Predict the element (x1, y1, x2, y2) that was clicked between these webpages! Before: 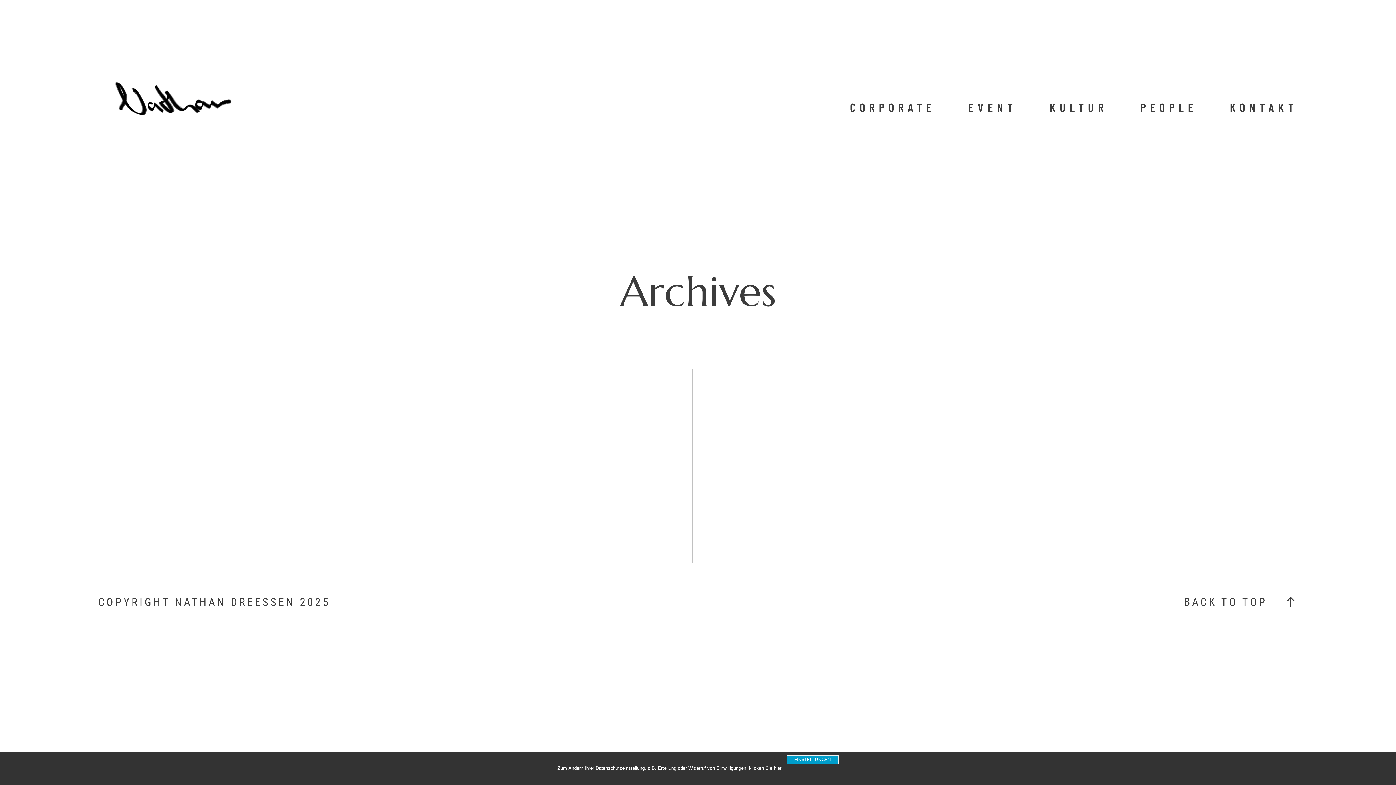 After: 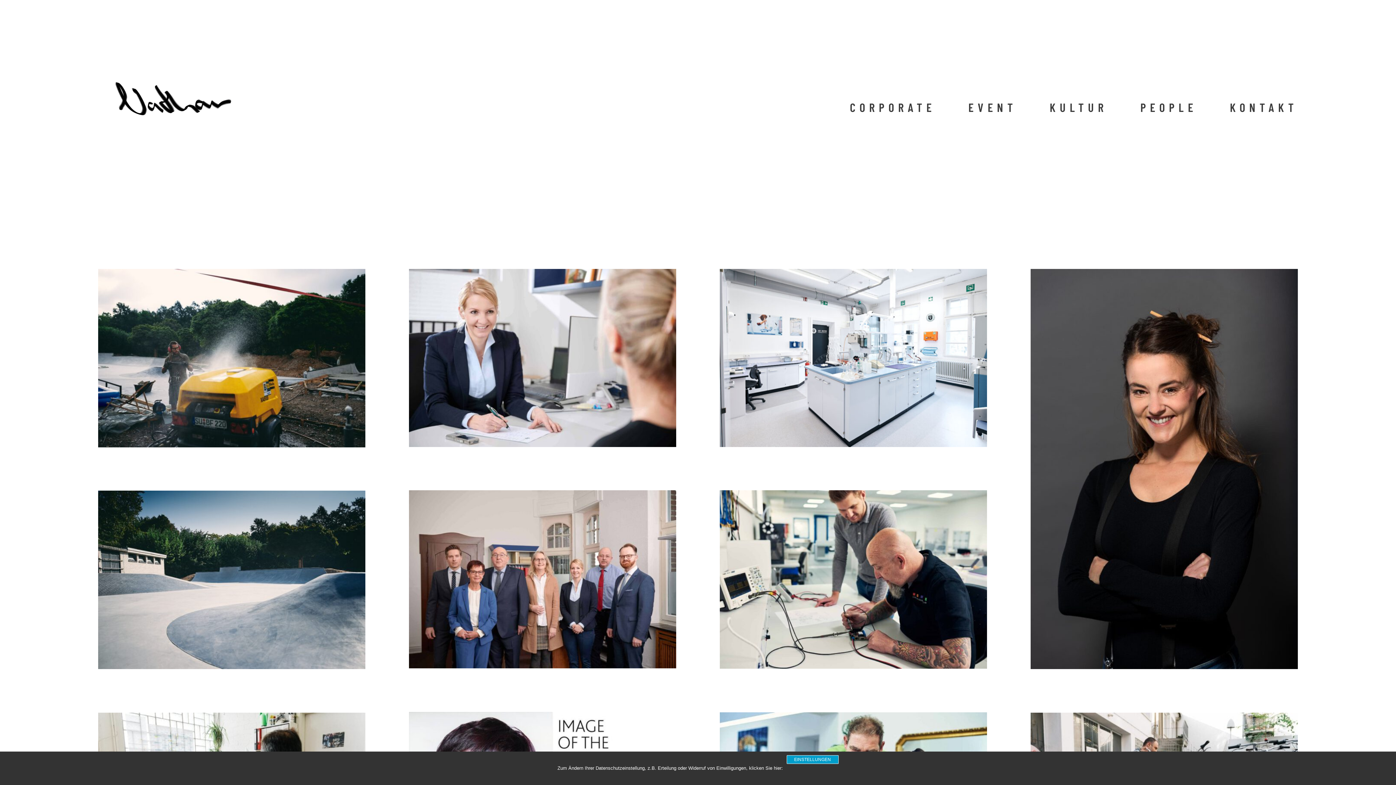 Action: bbox: (850, 101, 935, 113) label: CORPORATE